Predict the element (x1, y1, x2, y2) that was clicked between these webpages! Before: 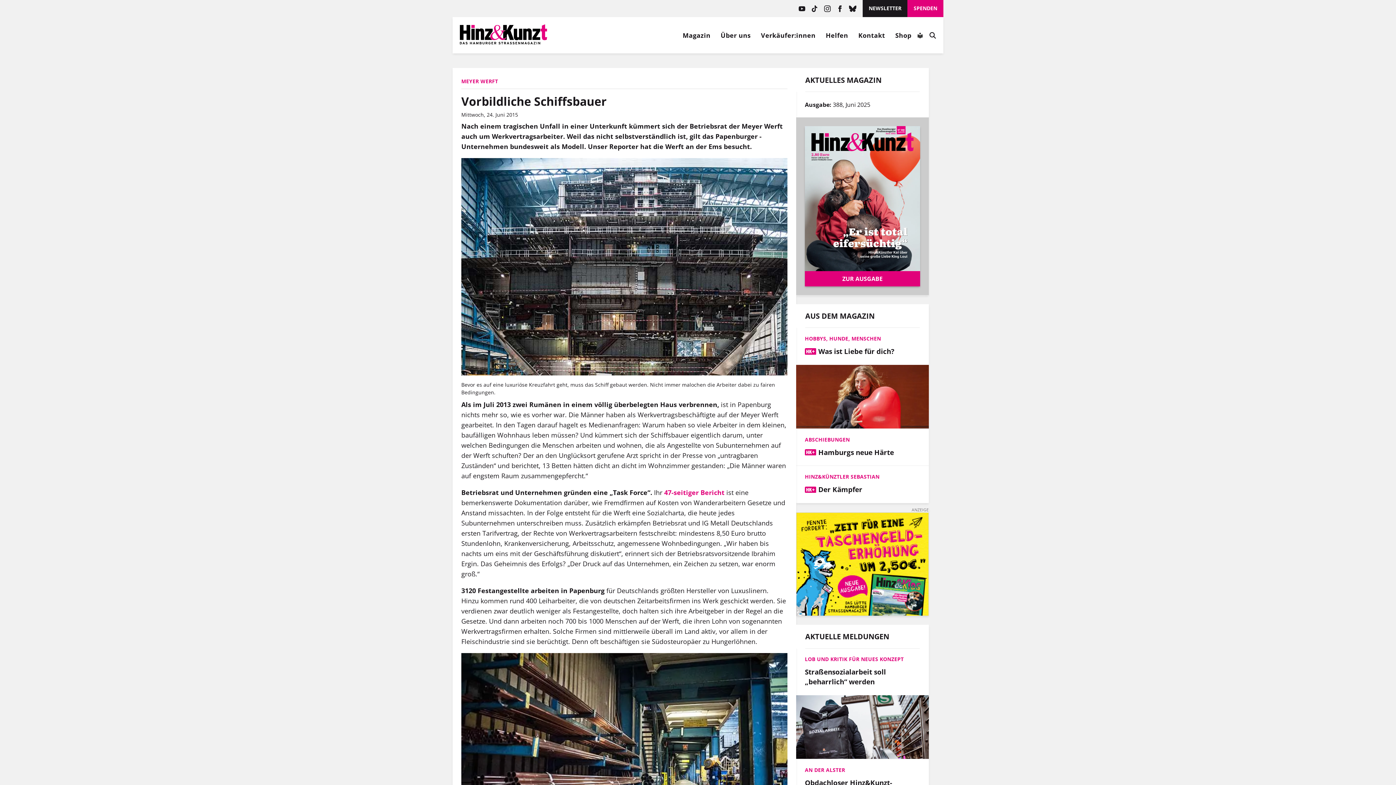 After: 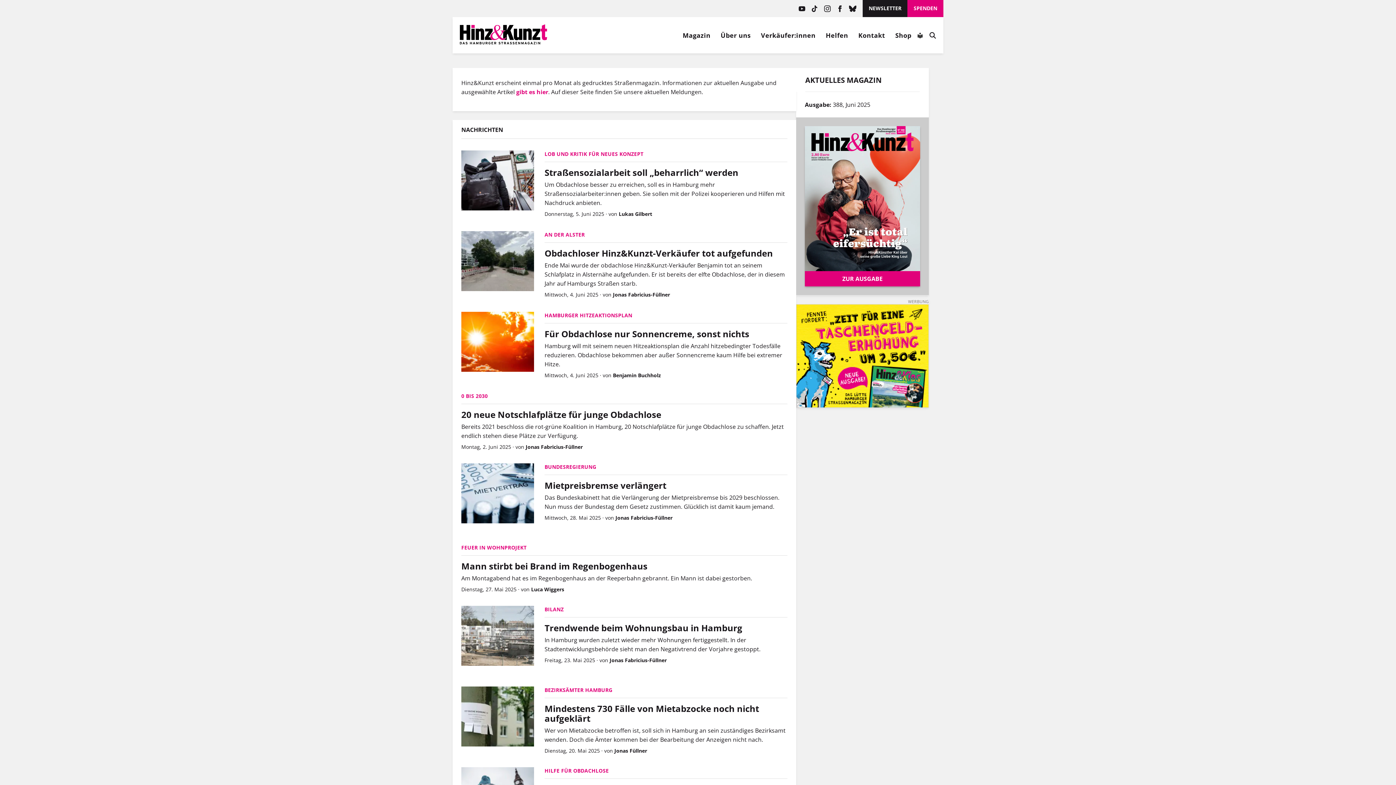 Action: label: Magazin bbox: (678, 30, 715, 39)